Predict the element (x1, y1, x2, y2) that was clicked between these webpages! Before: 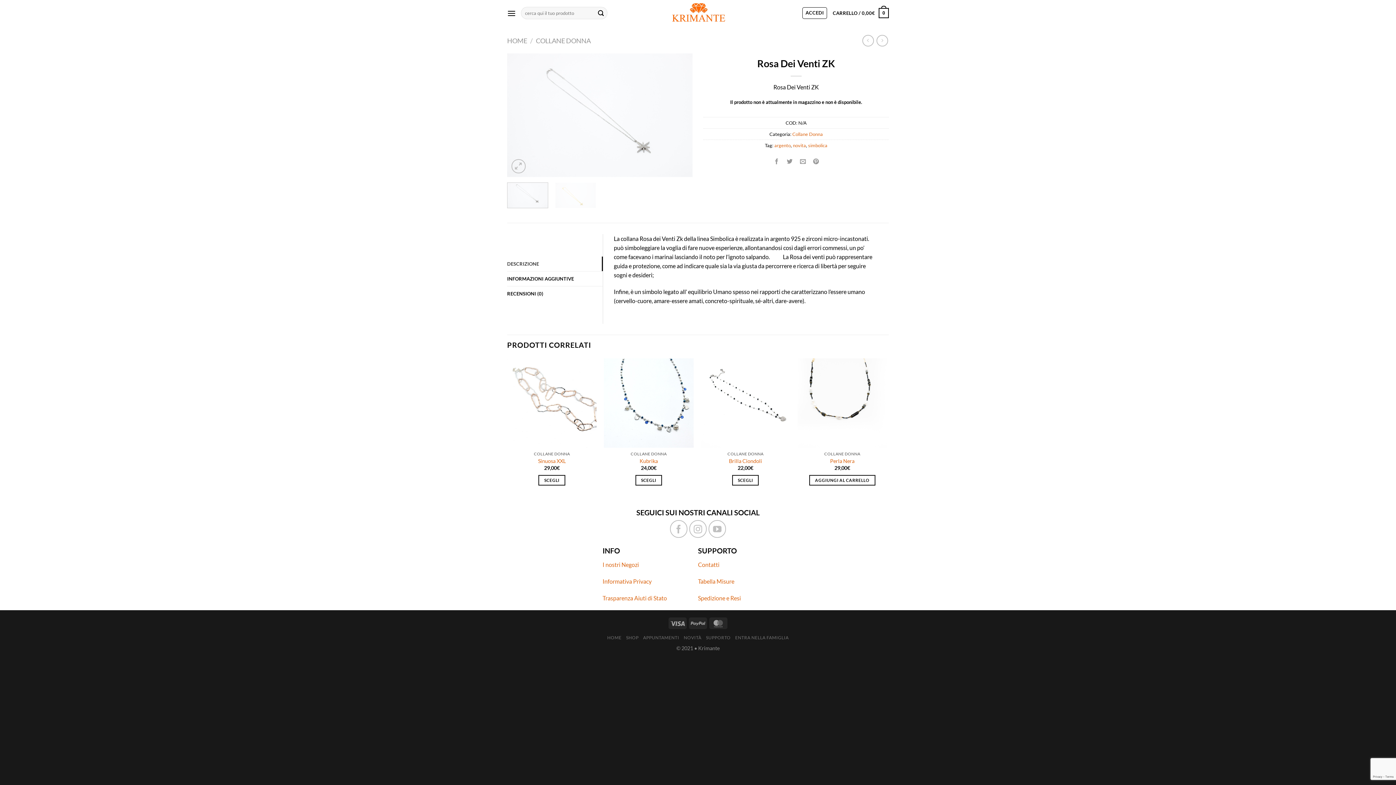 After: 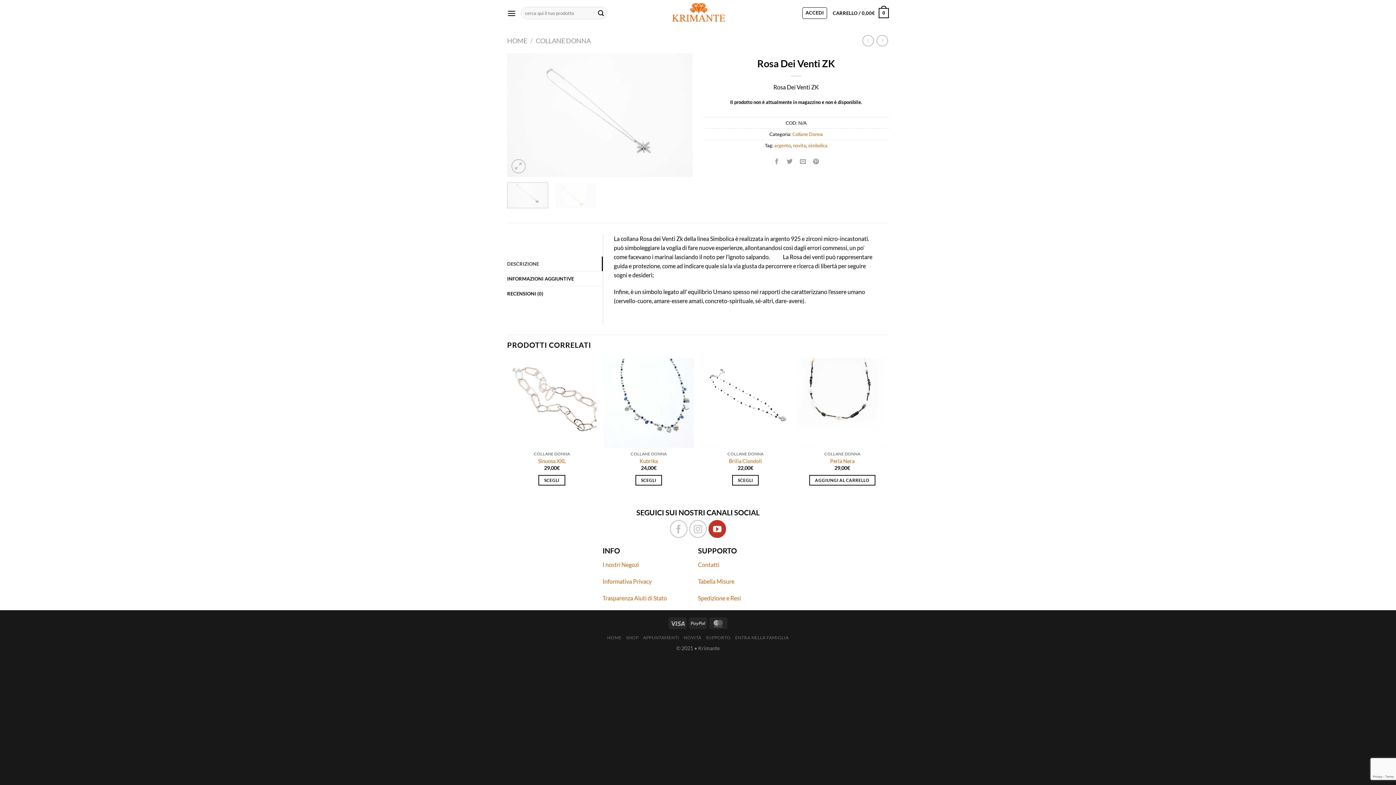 Action: bbox: (708, 520, 726, 538) label: Seguici su YouTube